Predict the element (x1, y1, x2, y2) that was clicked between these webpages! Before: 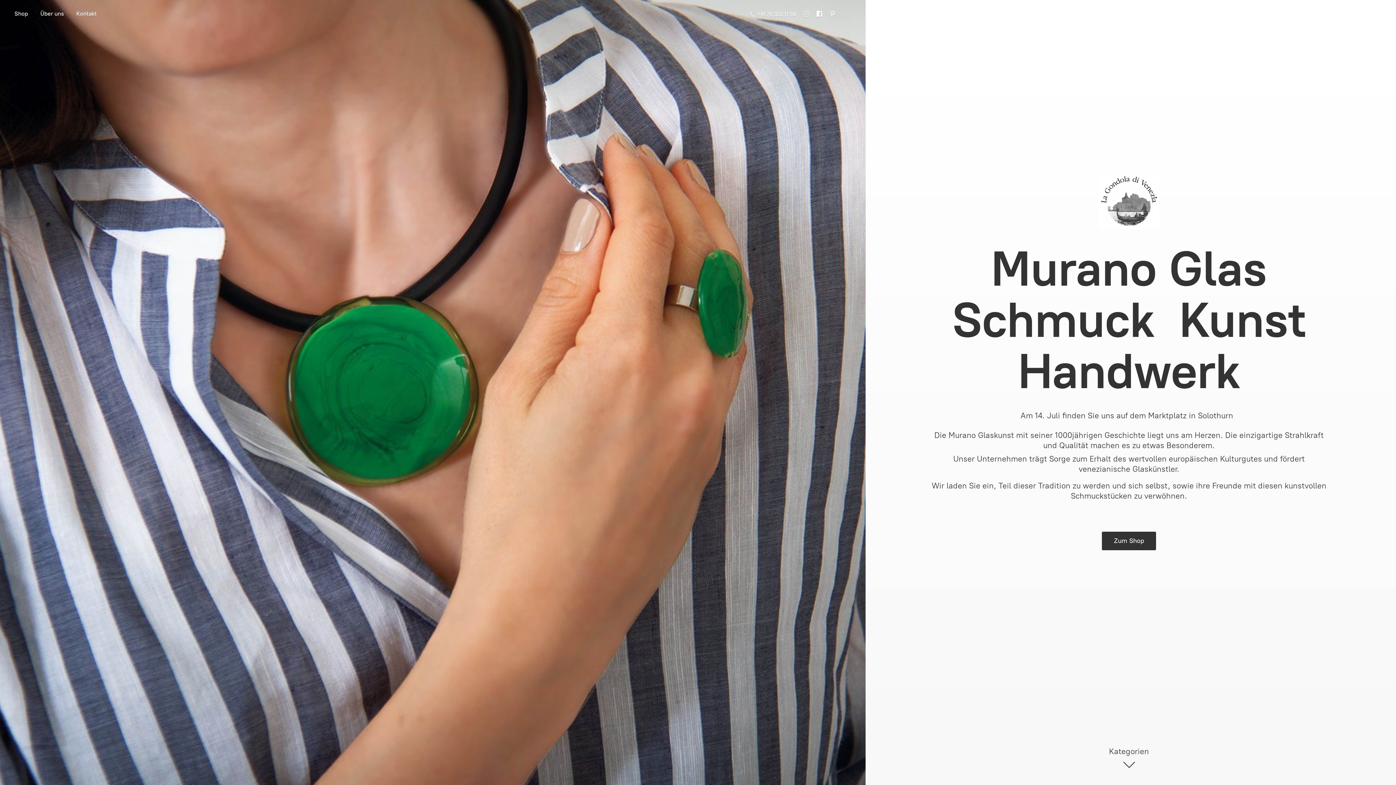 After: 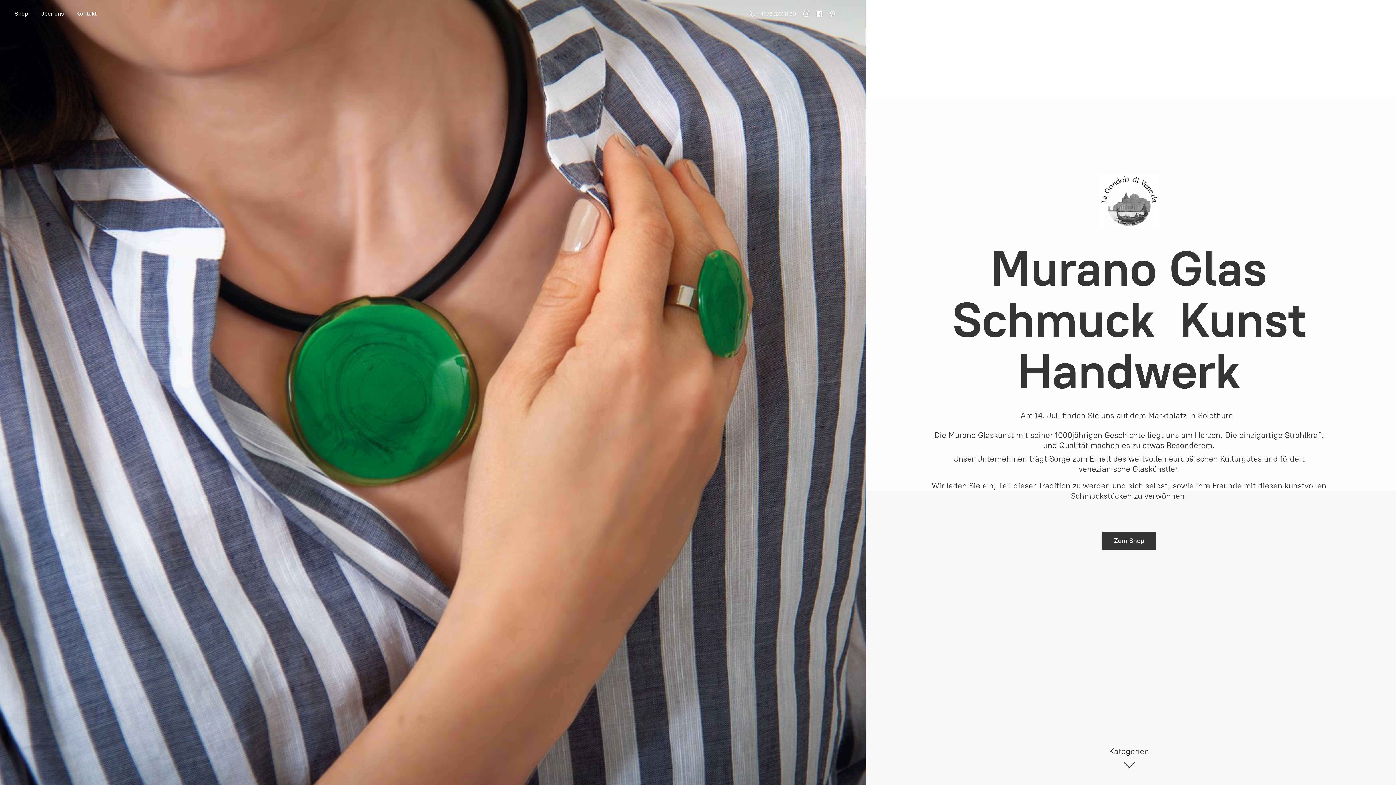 Action: label:  +41 76 322 11 30 bbox: (746, 8, 800, 19)